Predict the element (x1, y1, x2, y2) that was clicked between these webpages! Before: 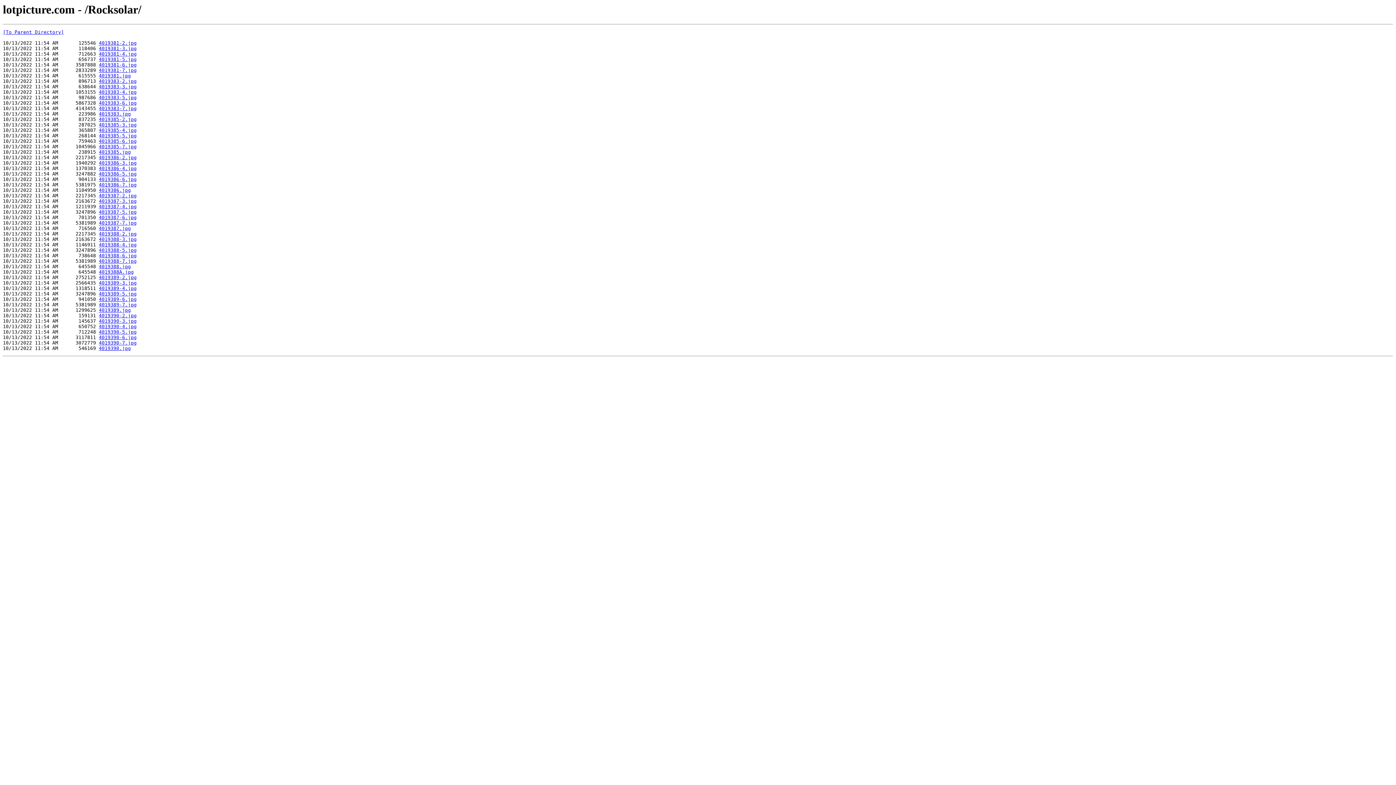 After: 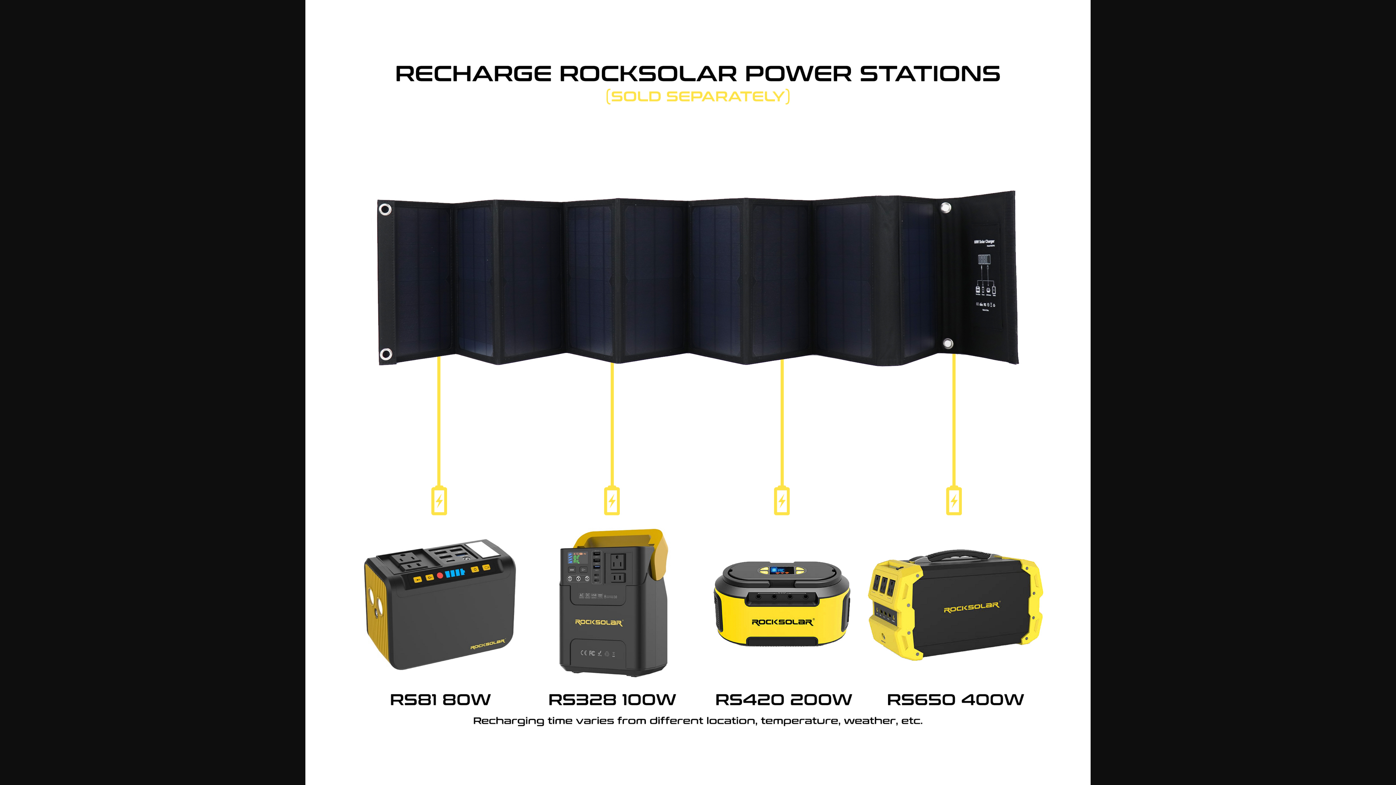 Action: label: 4019388-4.jpg bbox: (98, 242, 136, 247)